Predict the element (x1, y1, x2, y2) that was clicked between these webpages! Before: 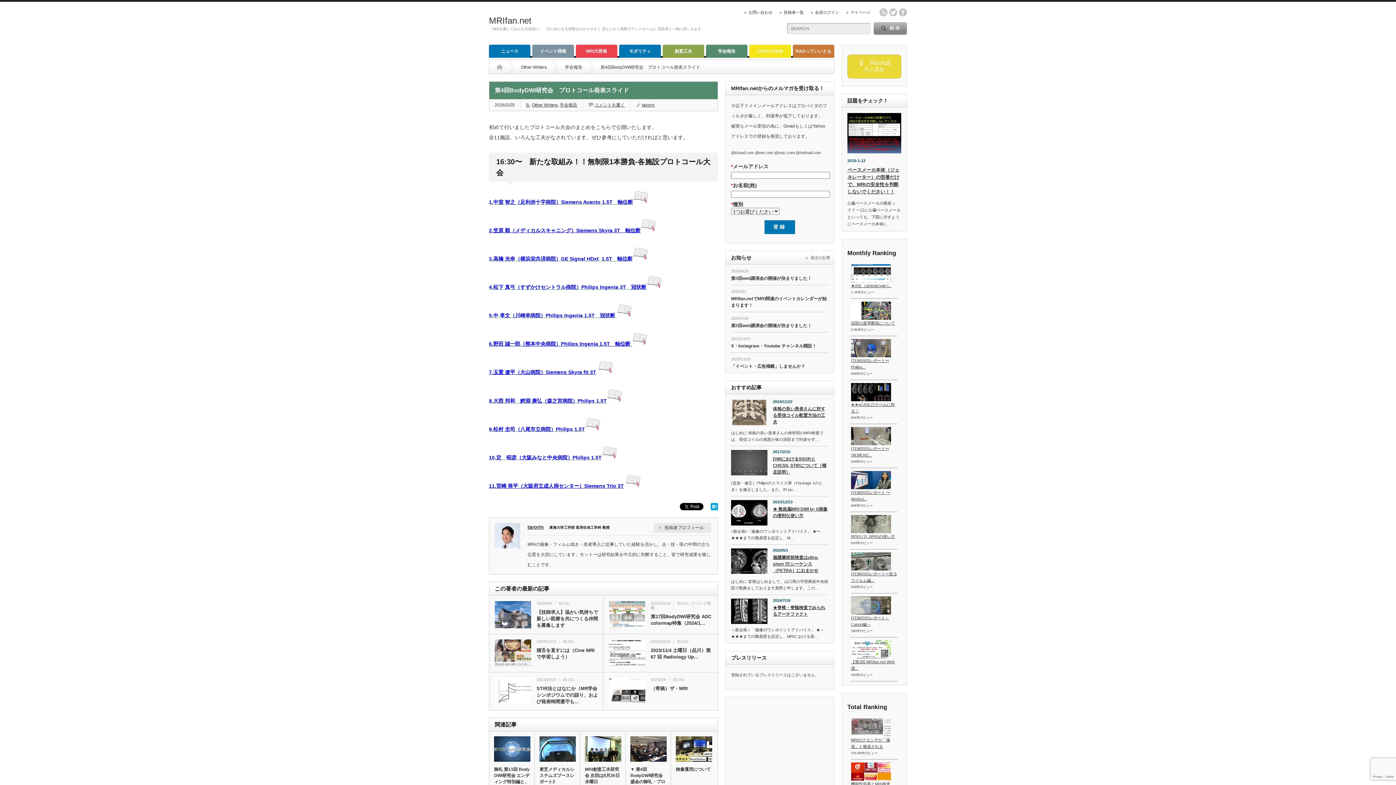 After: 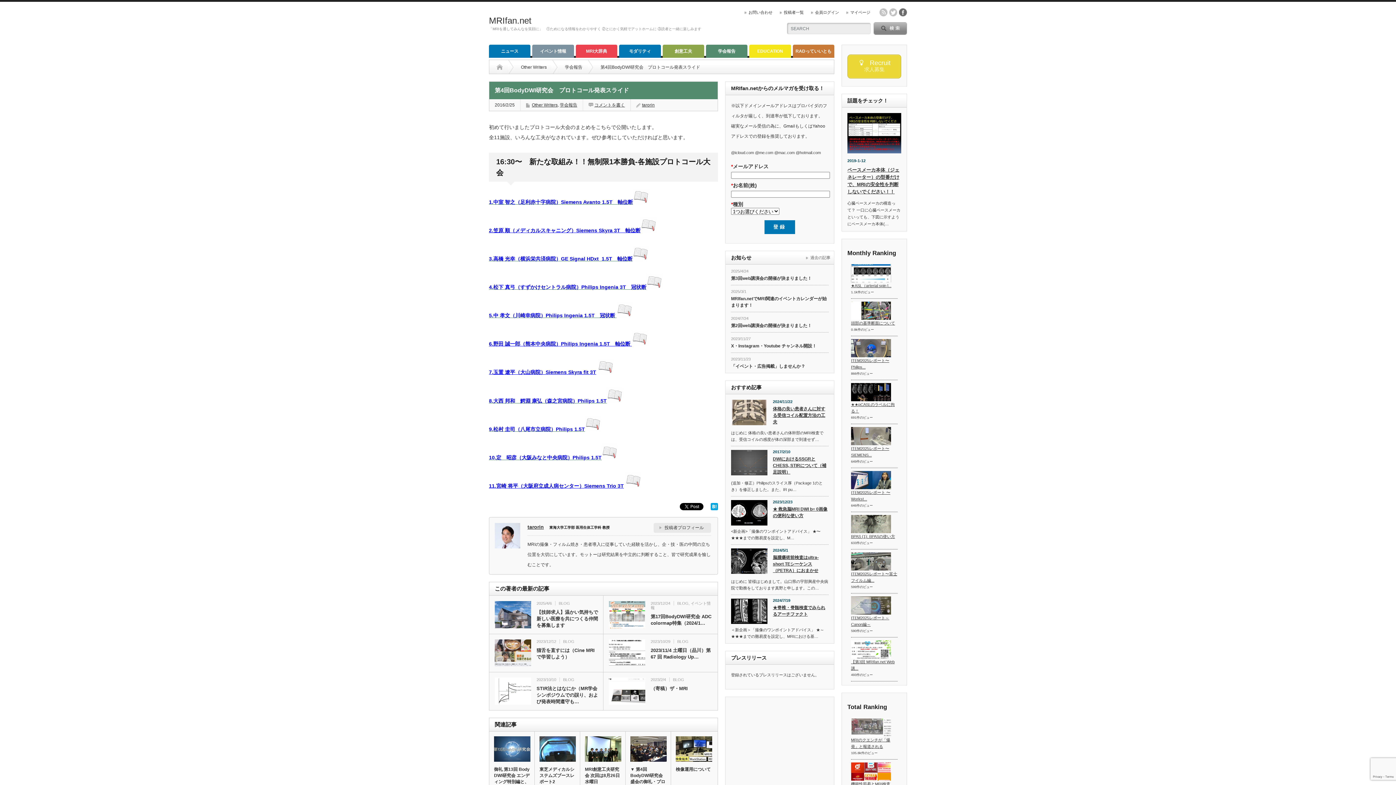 Action: label: facebook bbox: (899, 8, 907, 16)